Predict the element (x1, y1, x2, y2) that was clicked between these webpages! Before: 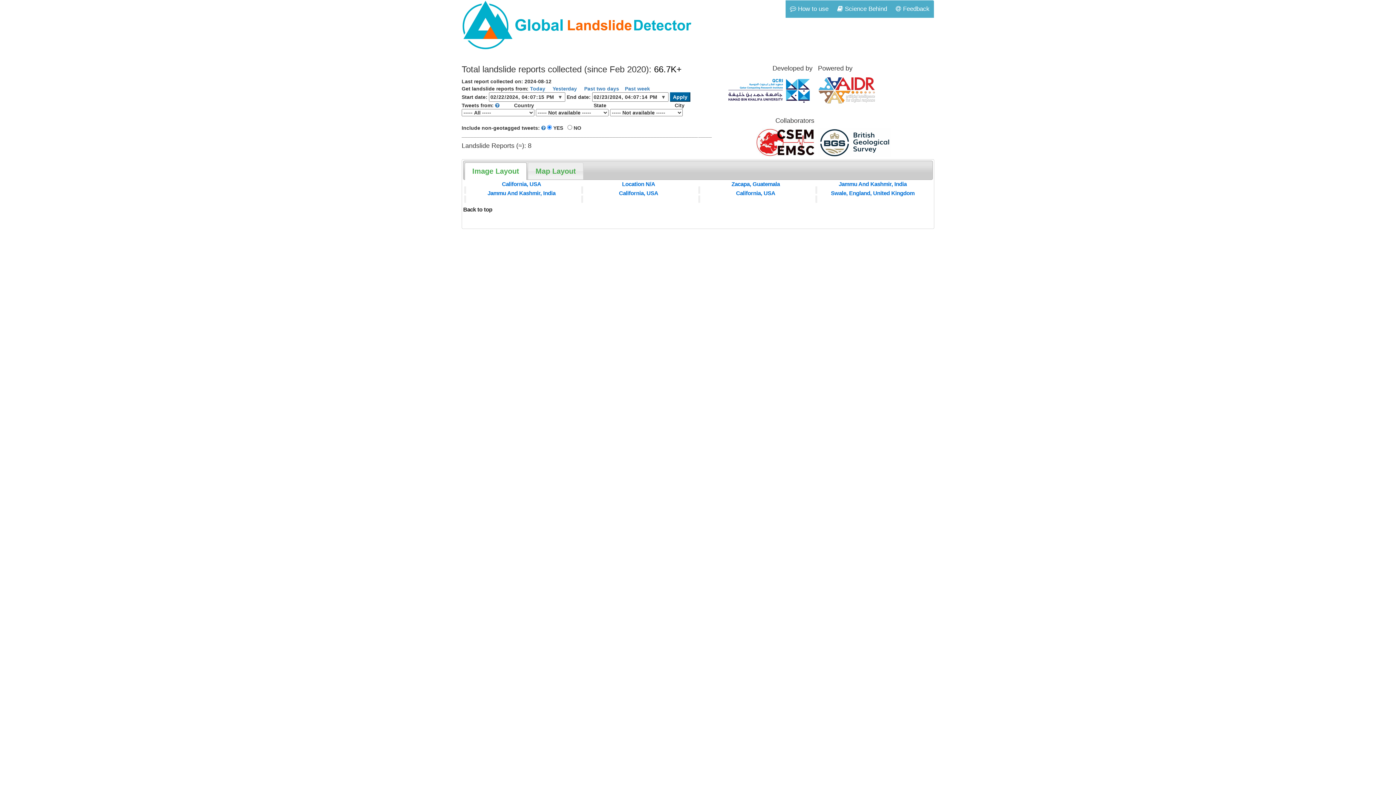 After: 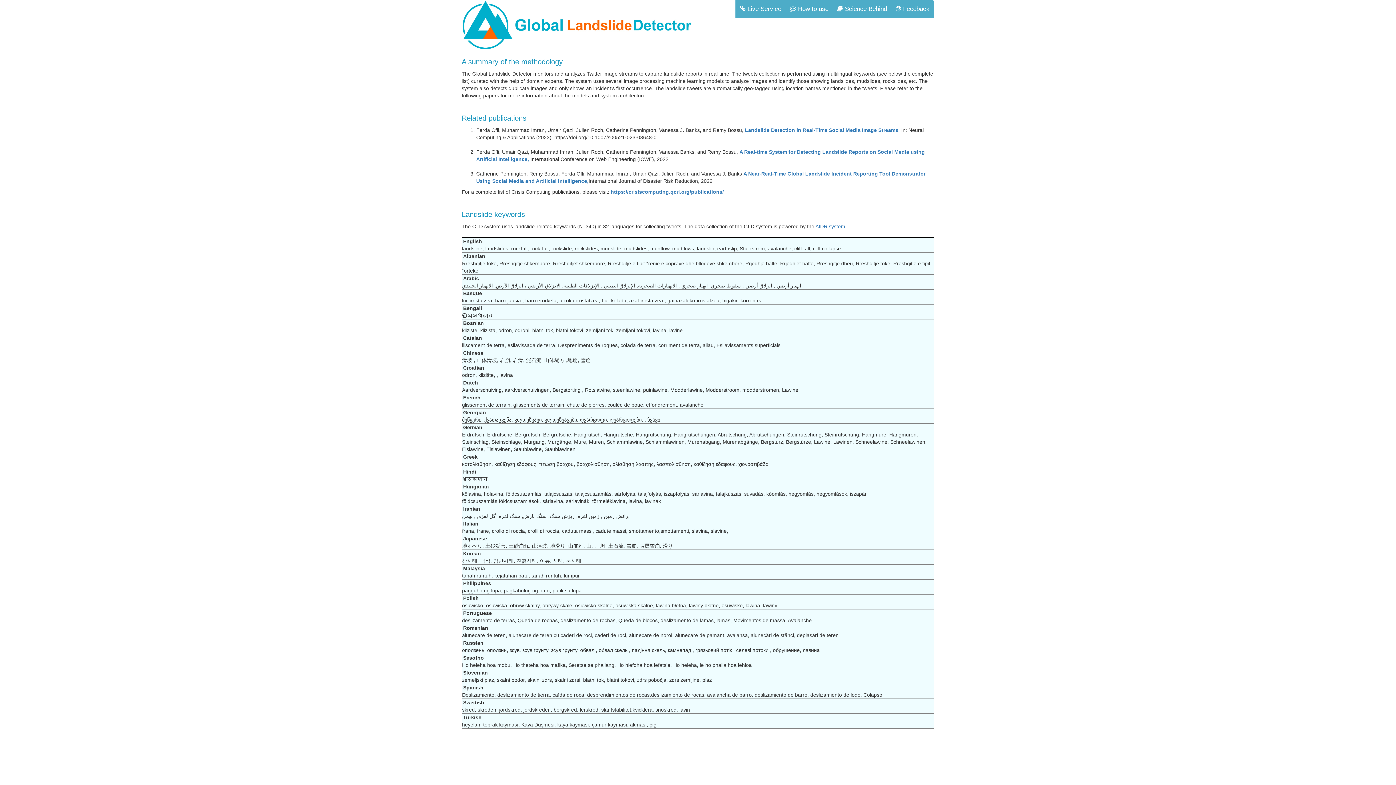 Action: bbox: (833, 0, 891, 17) label:  Science Behind